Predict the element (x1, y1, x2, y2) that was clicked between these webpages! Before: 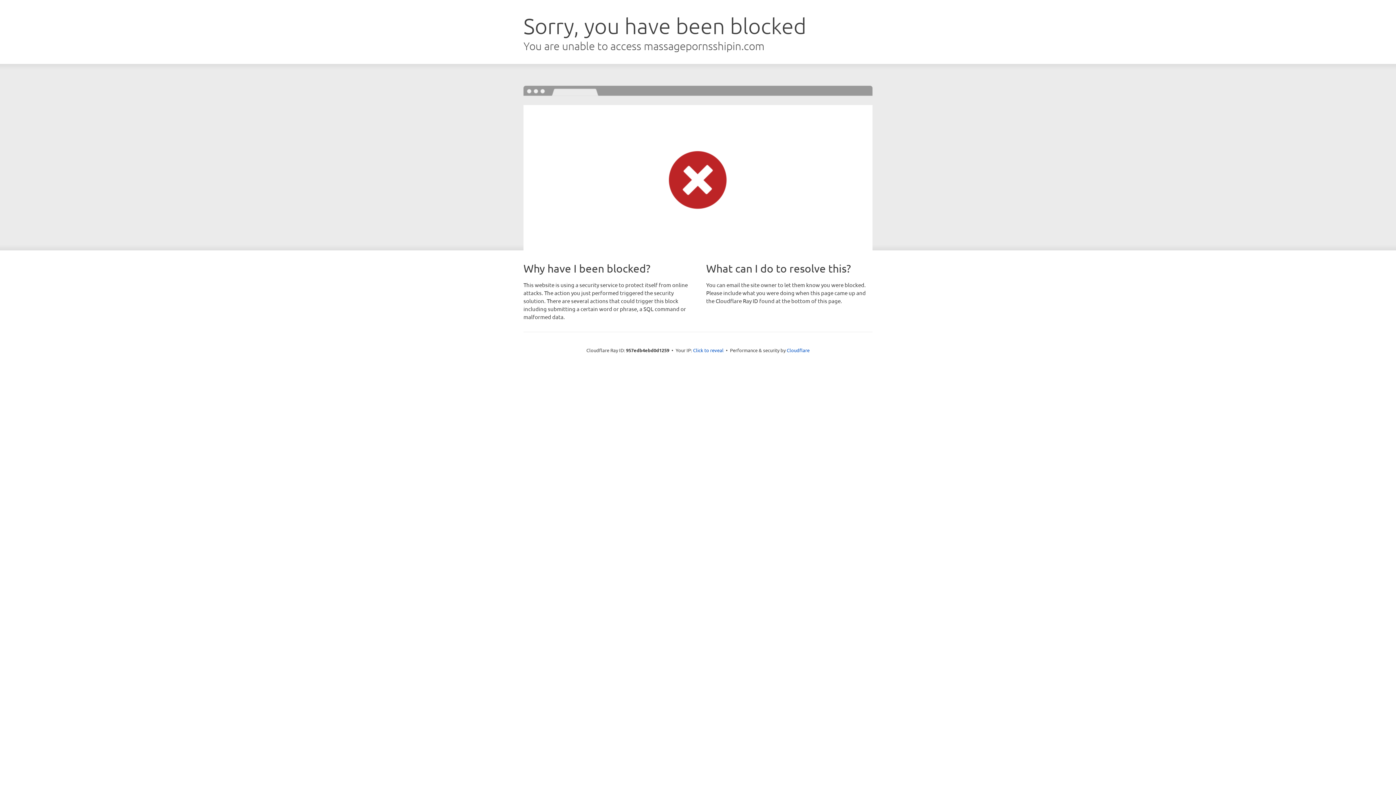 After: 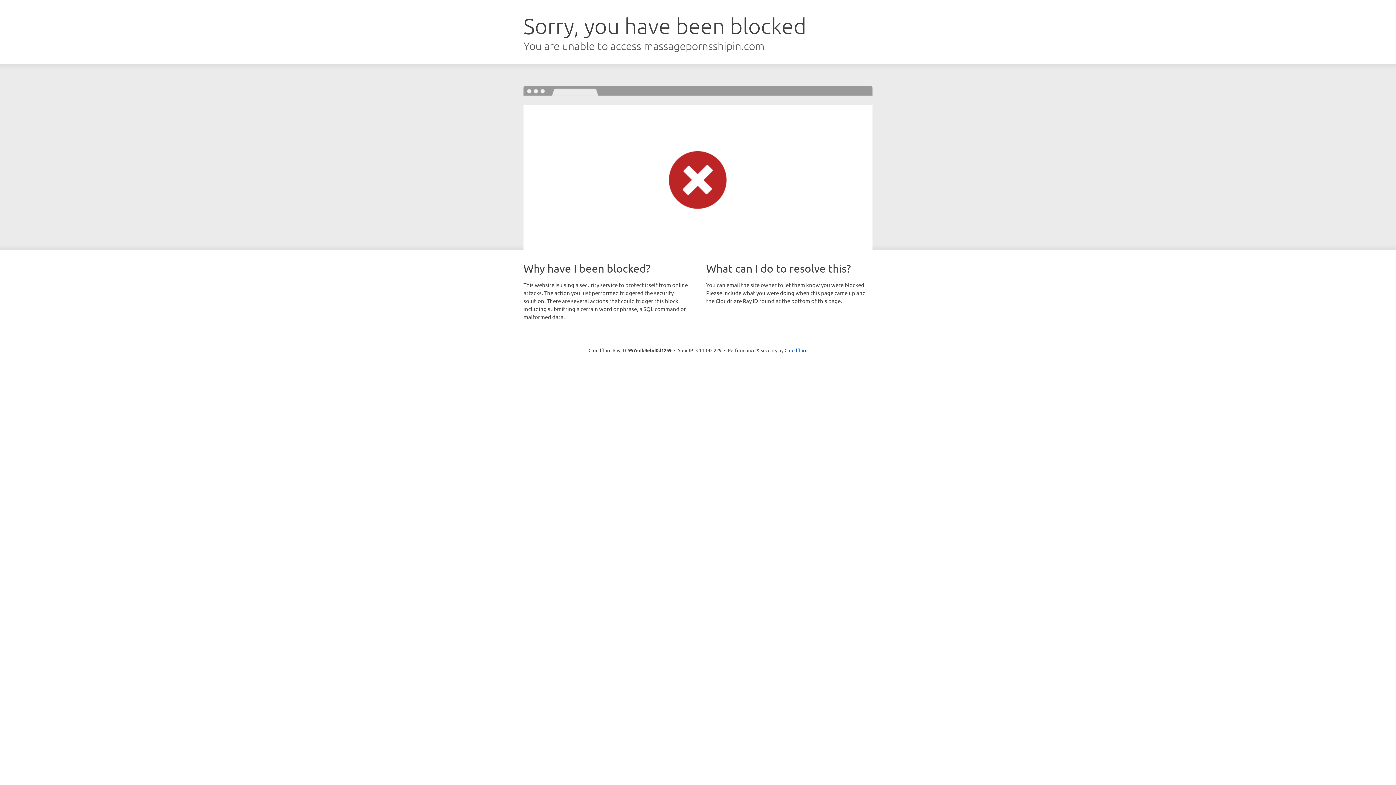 Action: bbox: (693, 346, 723, 353) label: Click to reveal